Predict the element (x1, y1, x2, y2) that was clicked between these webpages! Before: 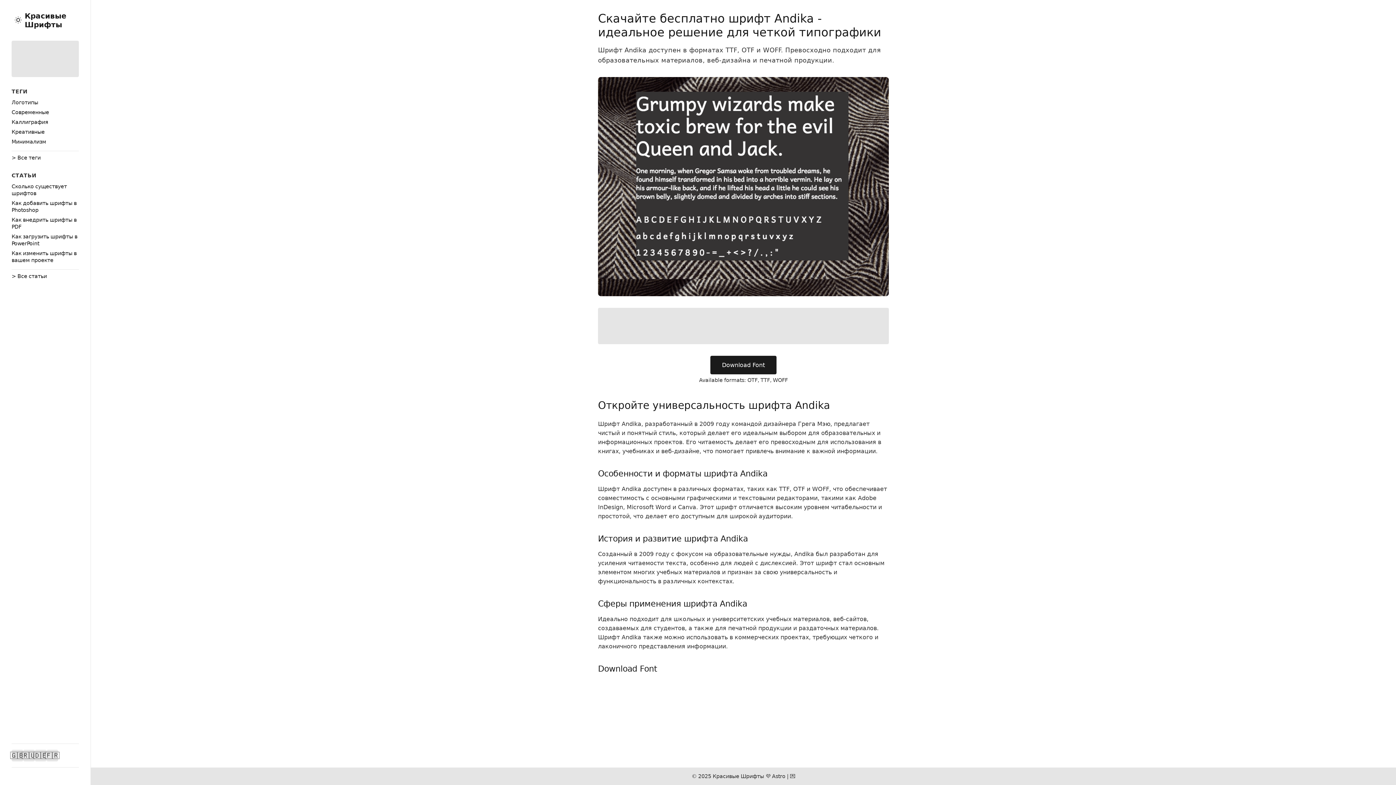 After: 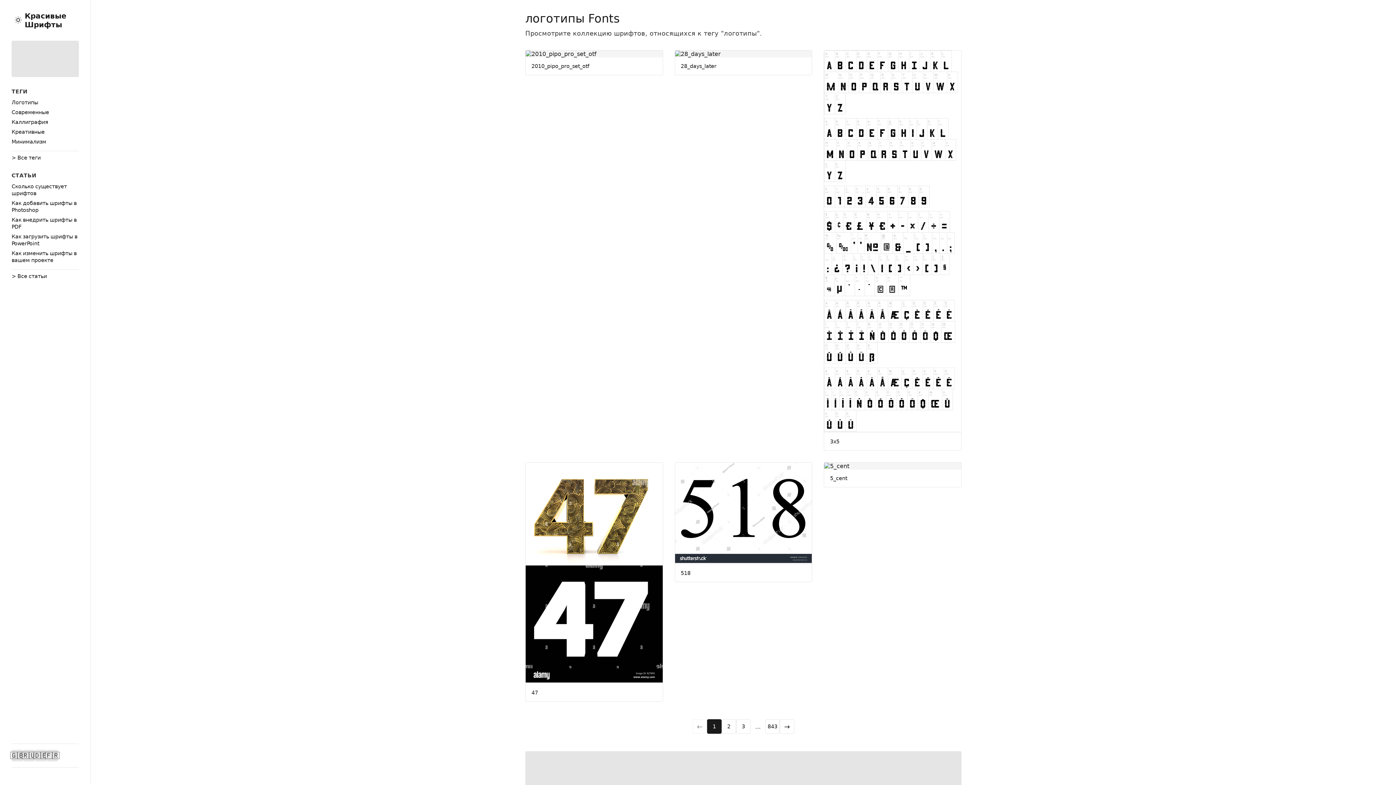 Action: bbox: (11, 99, 38, 105) label: Логотипы